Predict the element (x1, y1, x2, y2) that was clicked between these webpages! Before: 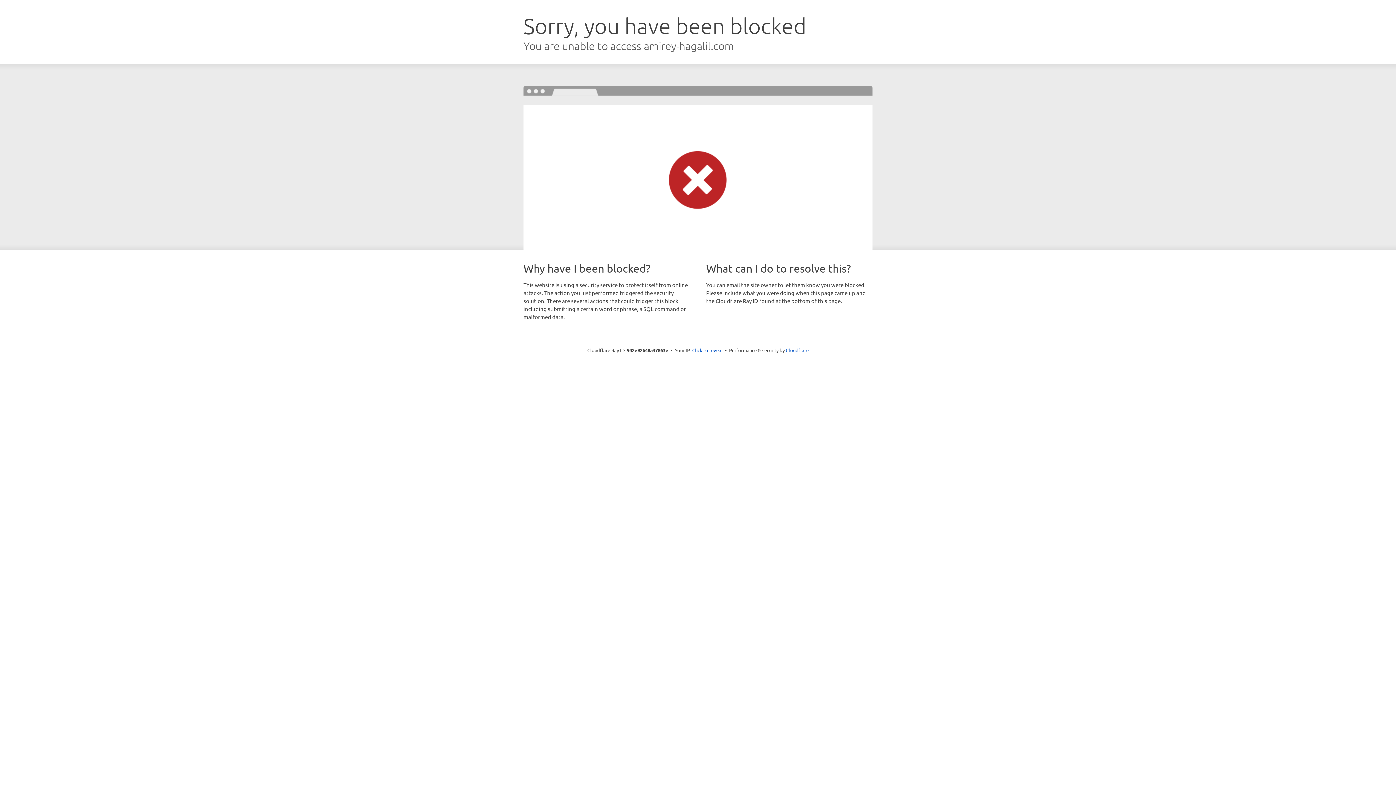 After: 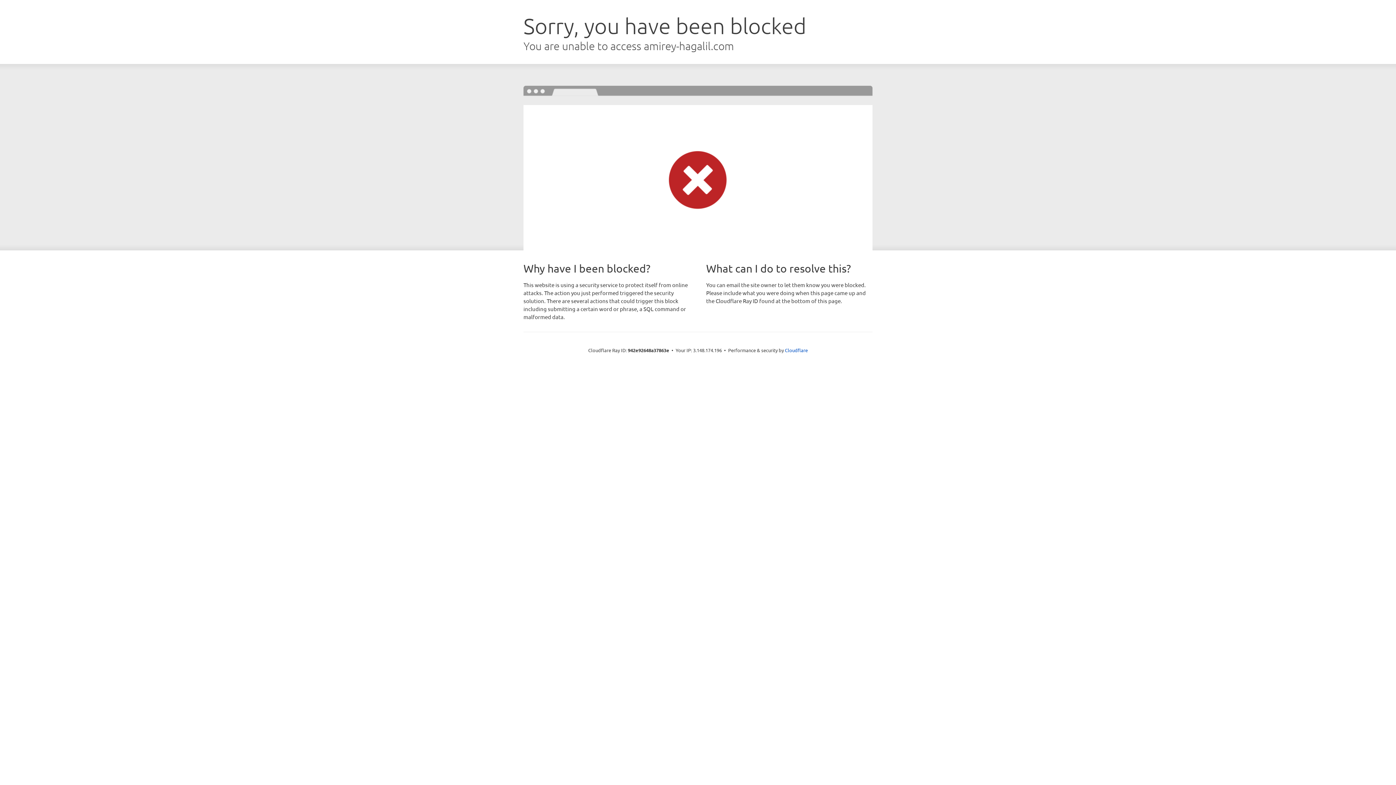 Action: label: Click to reveal bbox: (692, 346, 722, 353)